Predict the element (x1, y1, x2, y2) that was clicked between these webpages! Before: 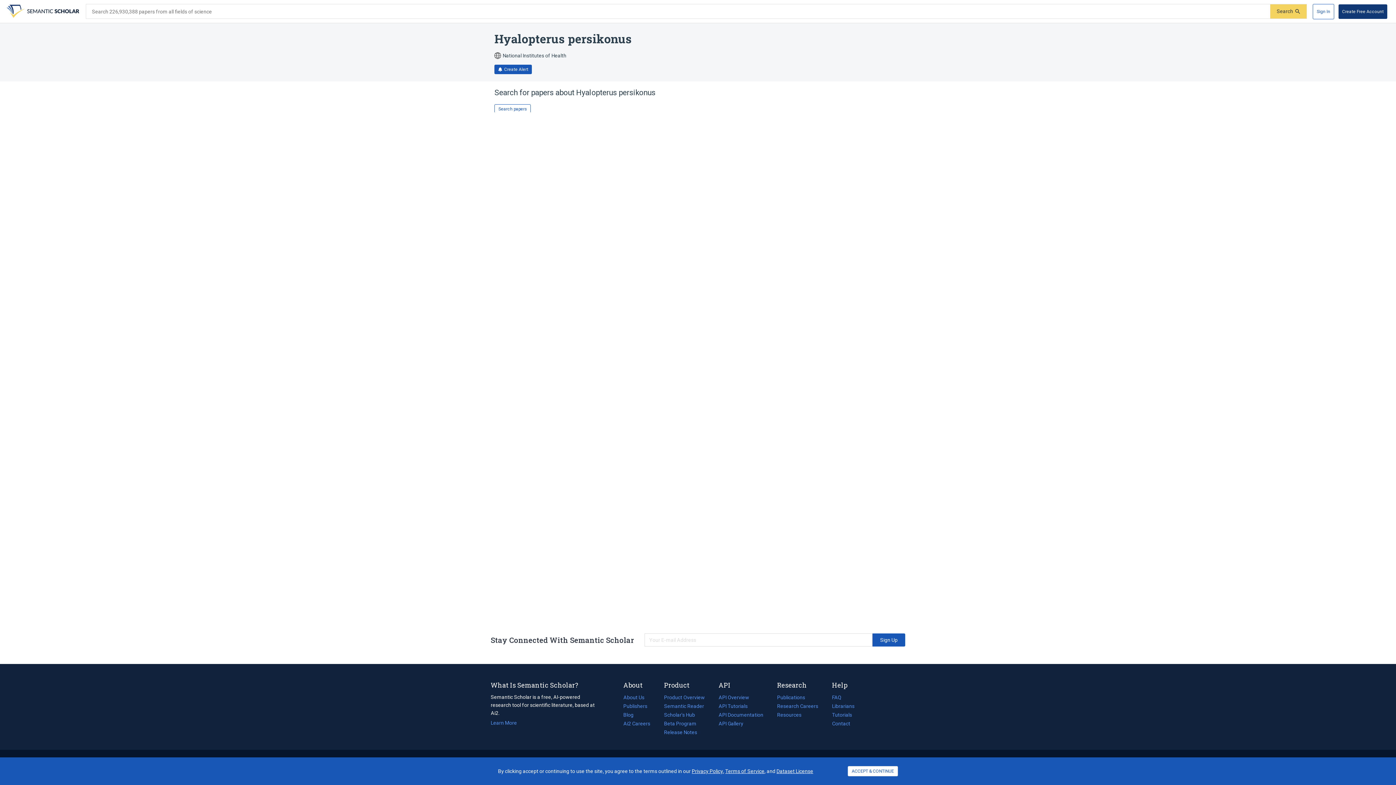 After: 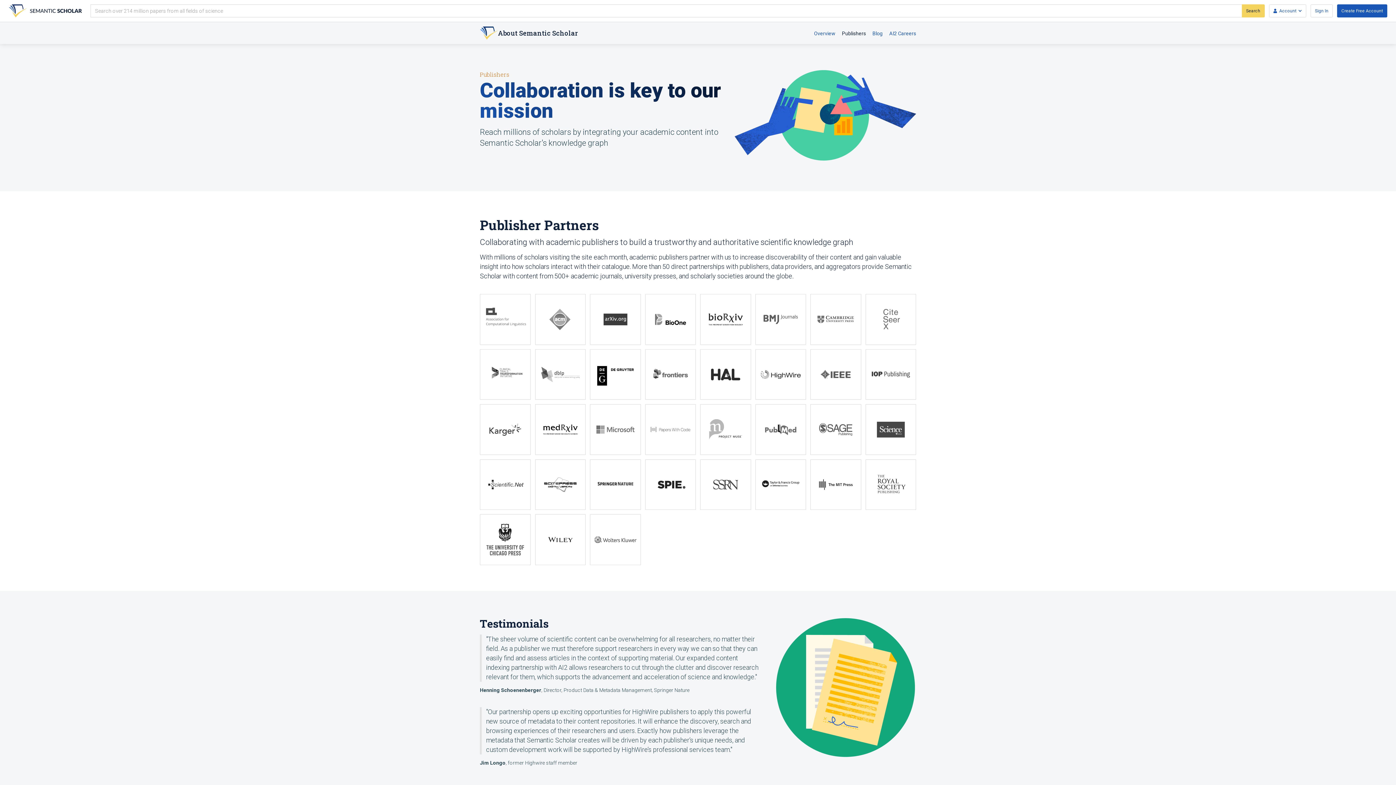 Action: bbox: (623, 702, 664, 710) label: Publishers